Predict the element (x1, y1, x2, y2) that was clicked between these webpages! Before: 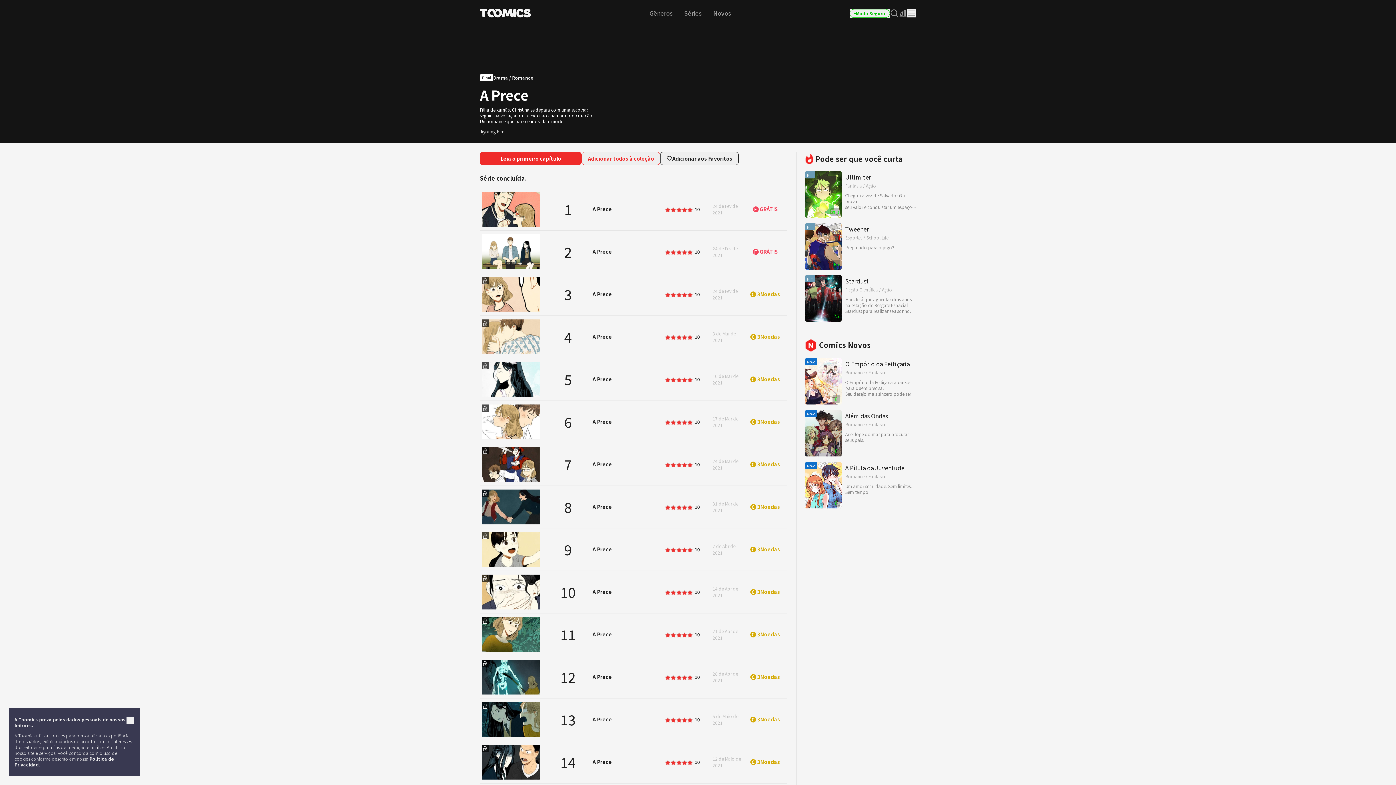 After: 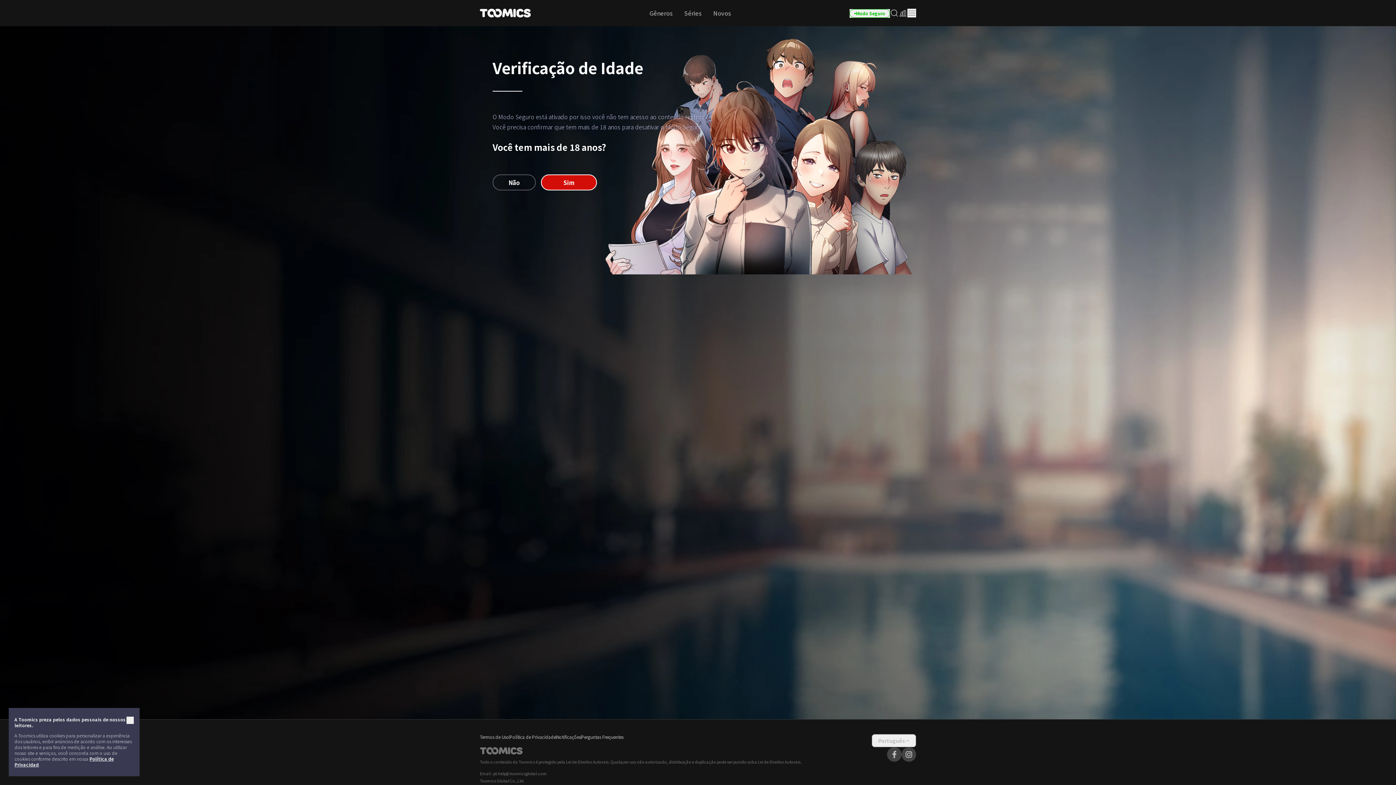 Action: label: Modo Seguro bbox: (849, 8, 890, 17)